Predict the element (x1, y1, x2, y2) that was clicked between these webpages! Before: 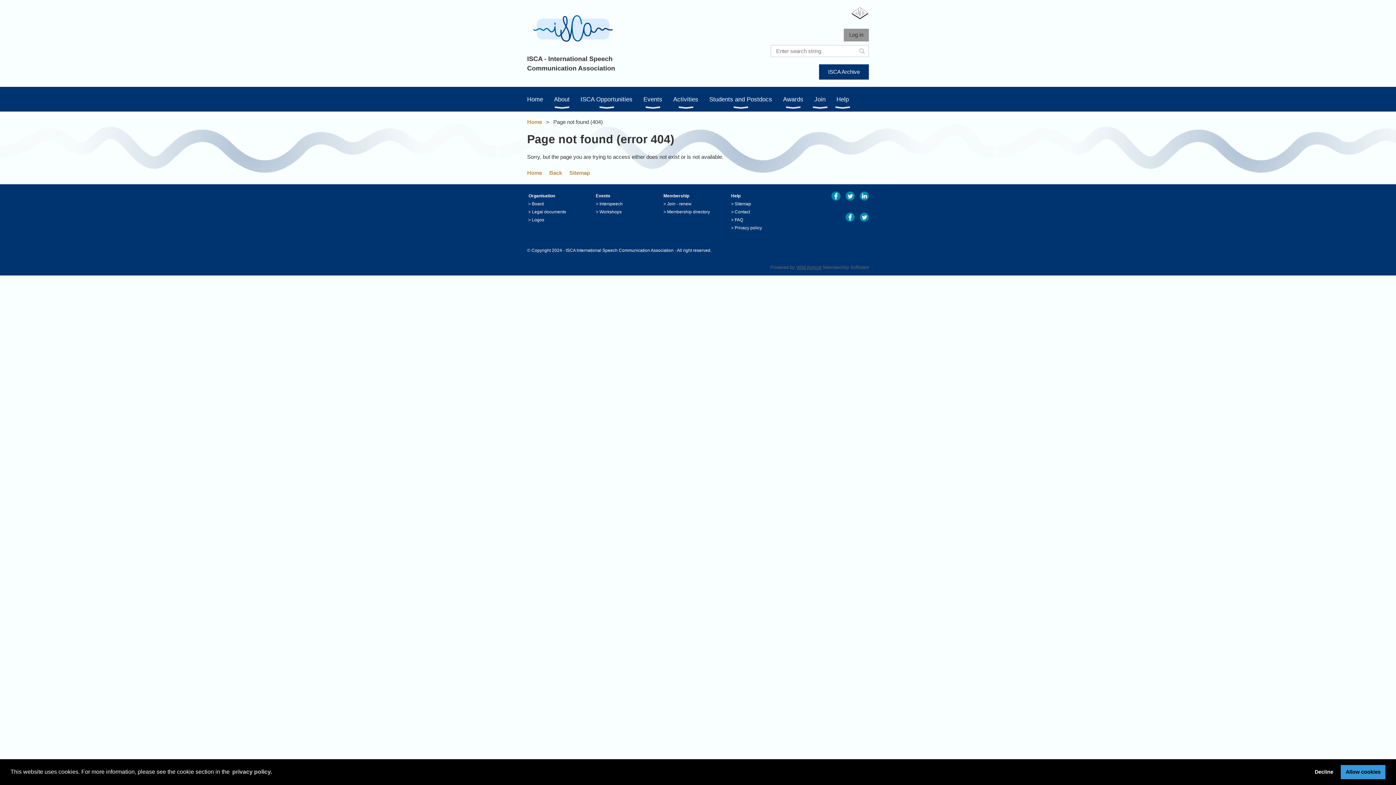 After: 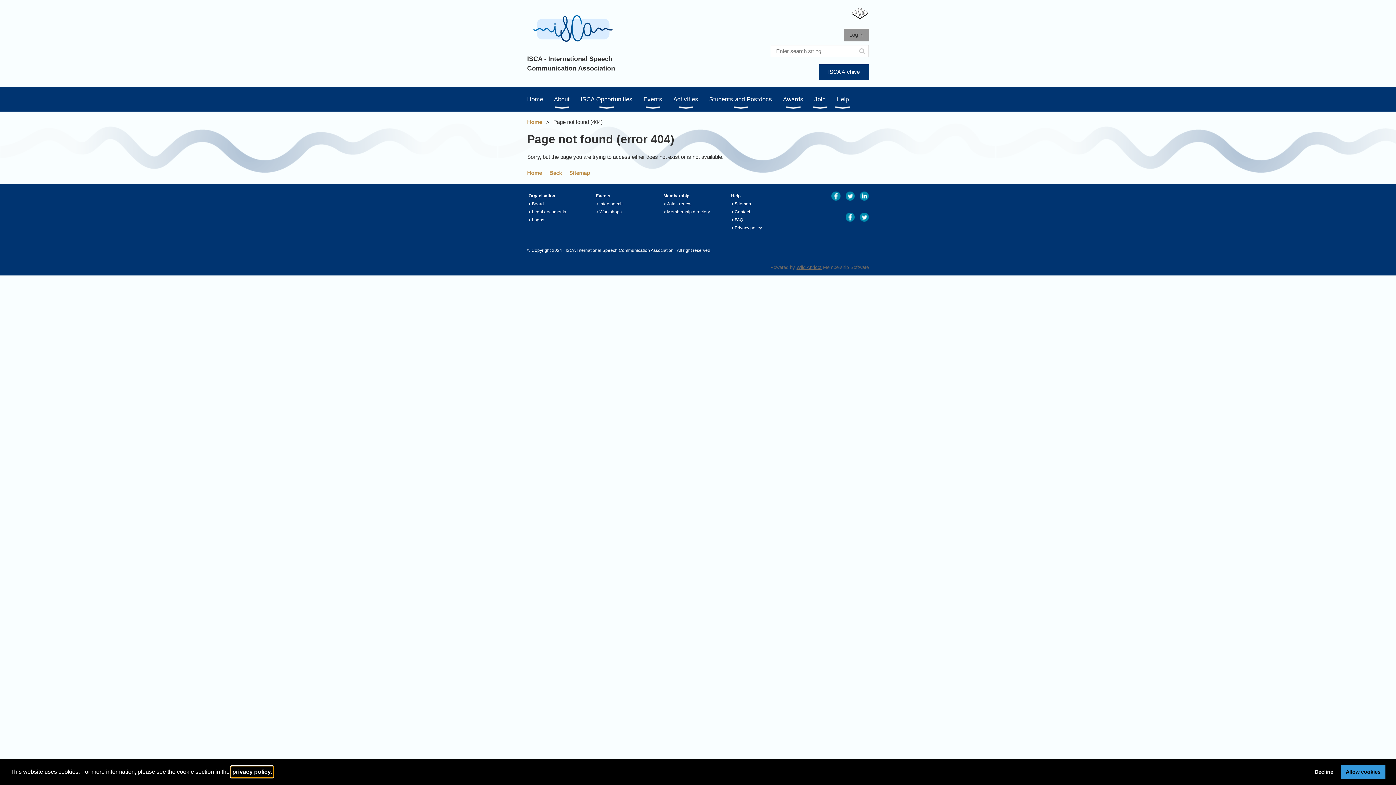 Action: label: learn more about cookies bbox: (231, 766, 273, 777)